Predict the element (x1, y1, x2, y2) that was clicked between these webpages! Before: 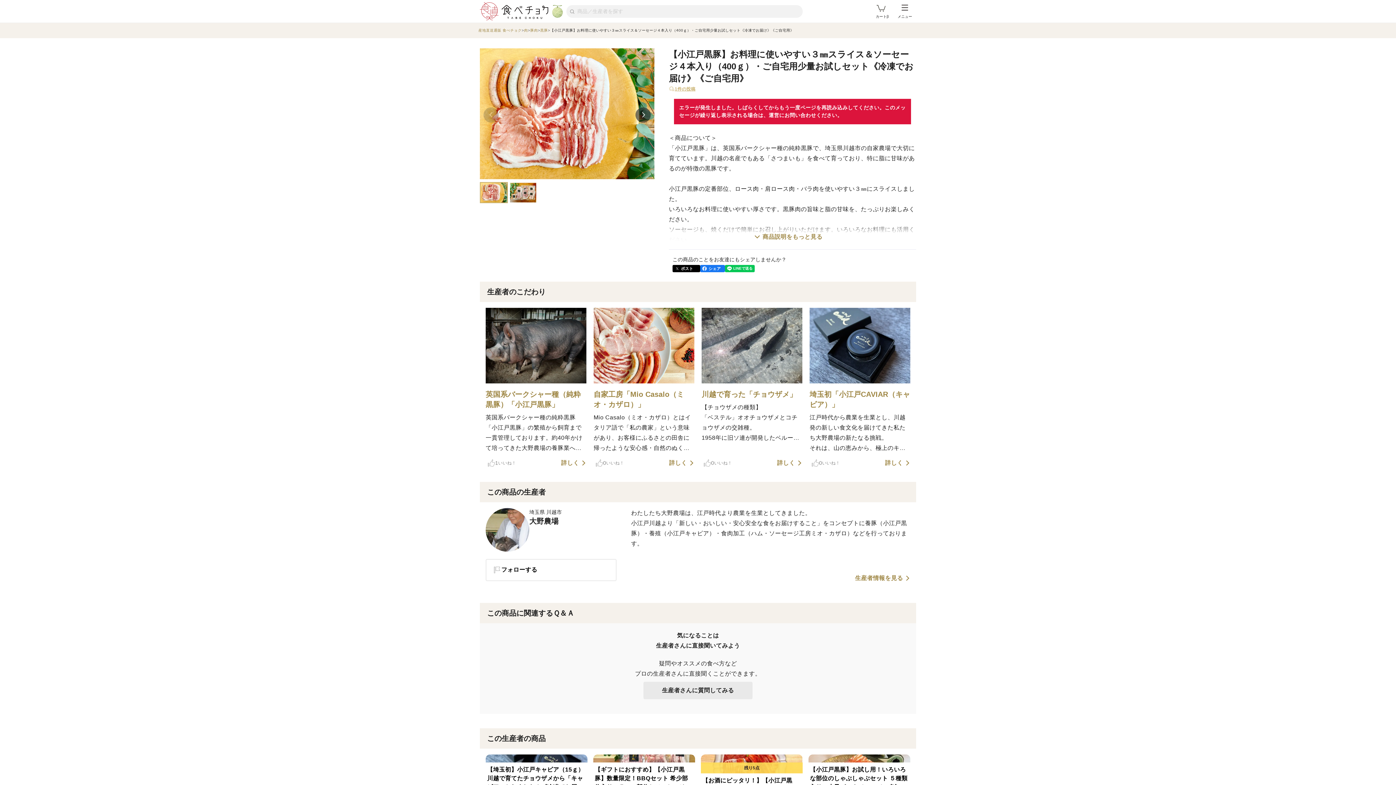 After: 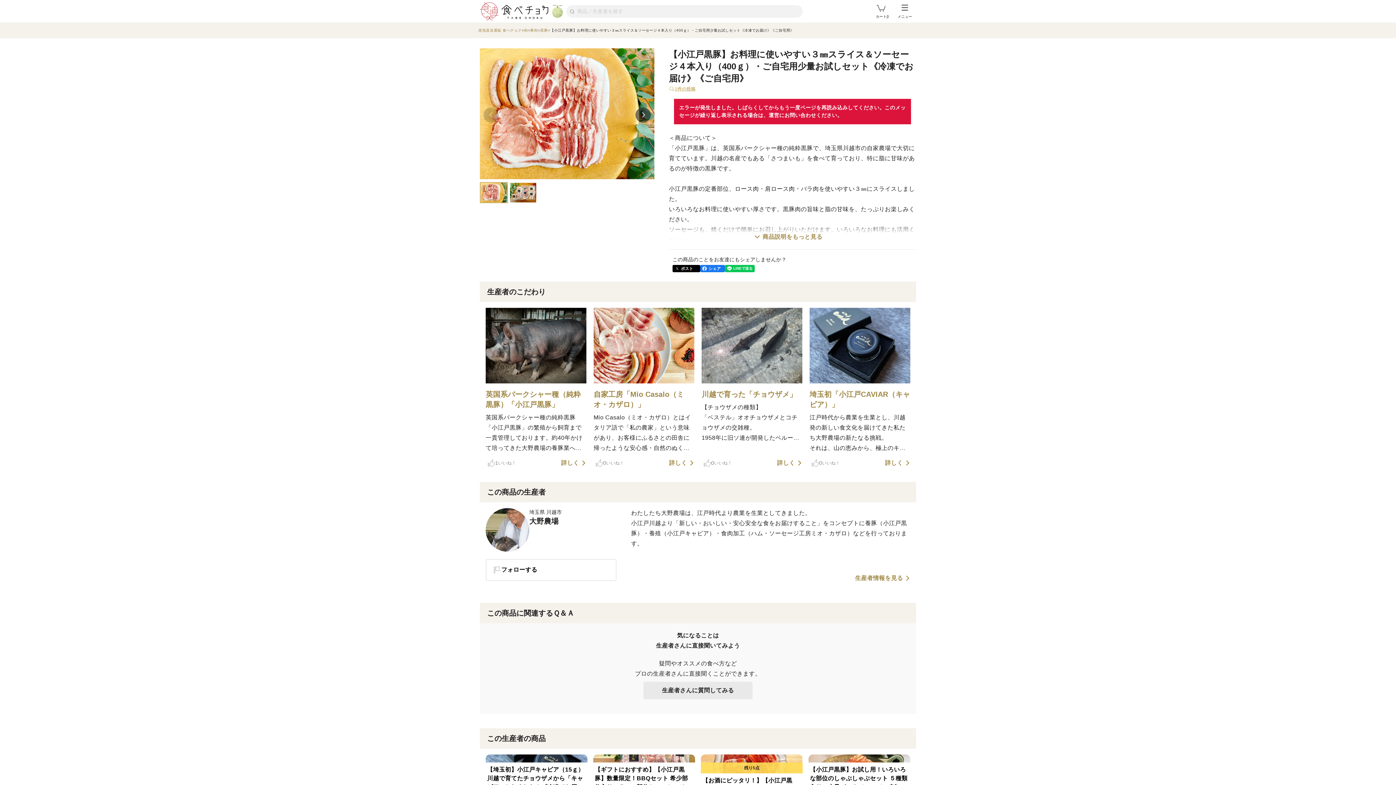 Action: bbox: (672, 265, 700, 272) label: ポスト